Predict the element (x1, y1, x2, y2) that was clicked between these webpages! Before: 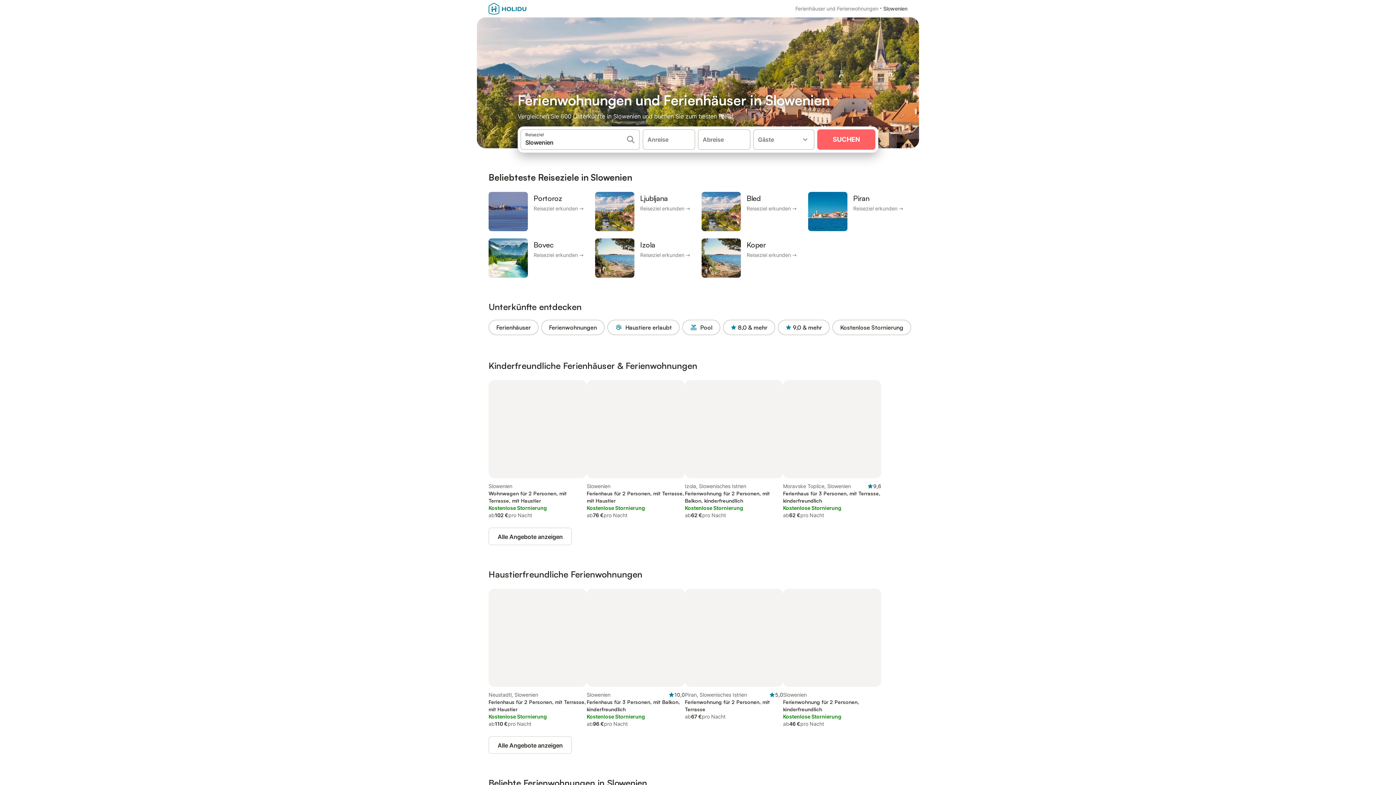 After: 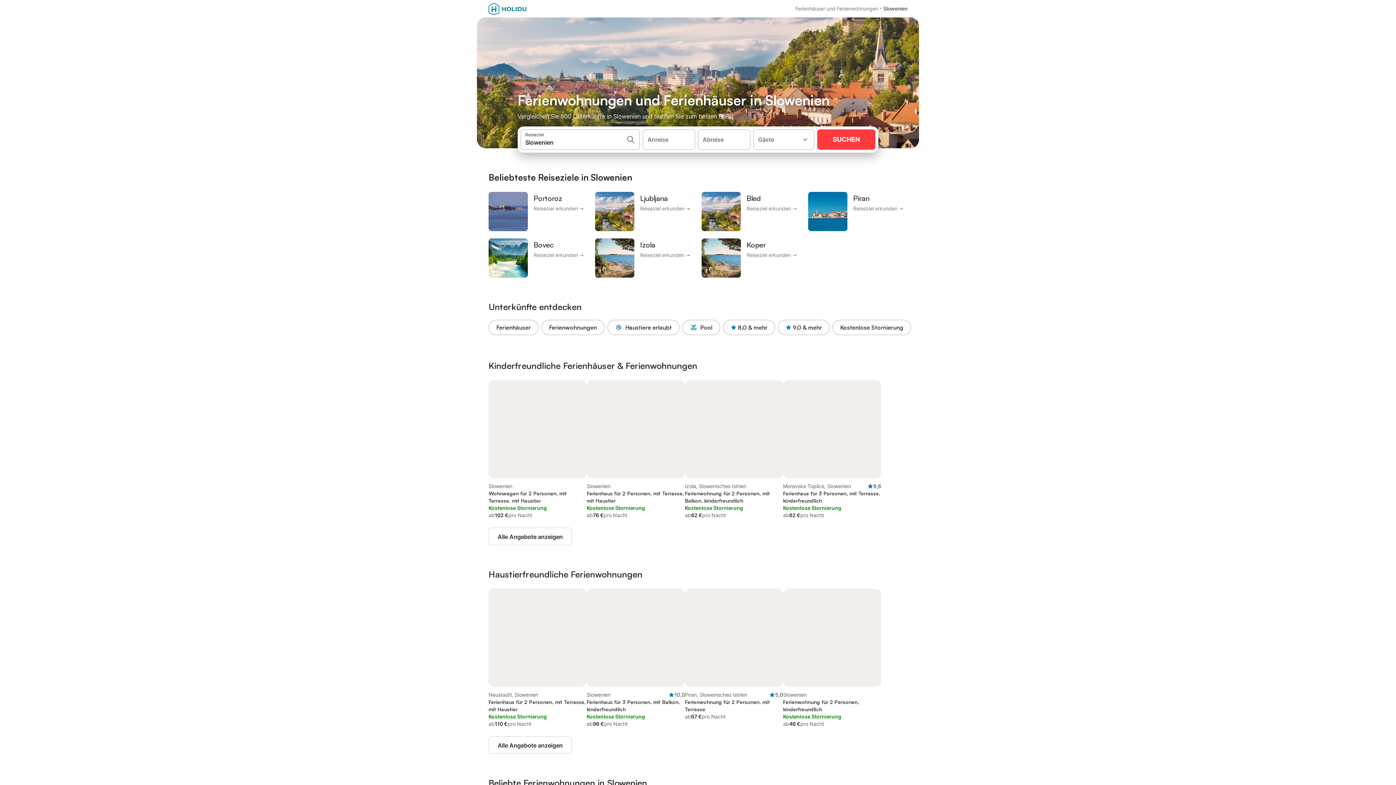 Action: bbox: (817, 129, 875, 149) label: SUCHEN